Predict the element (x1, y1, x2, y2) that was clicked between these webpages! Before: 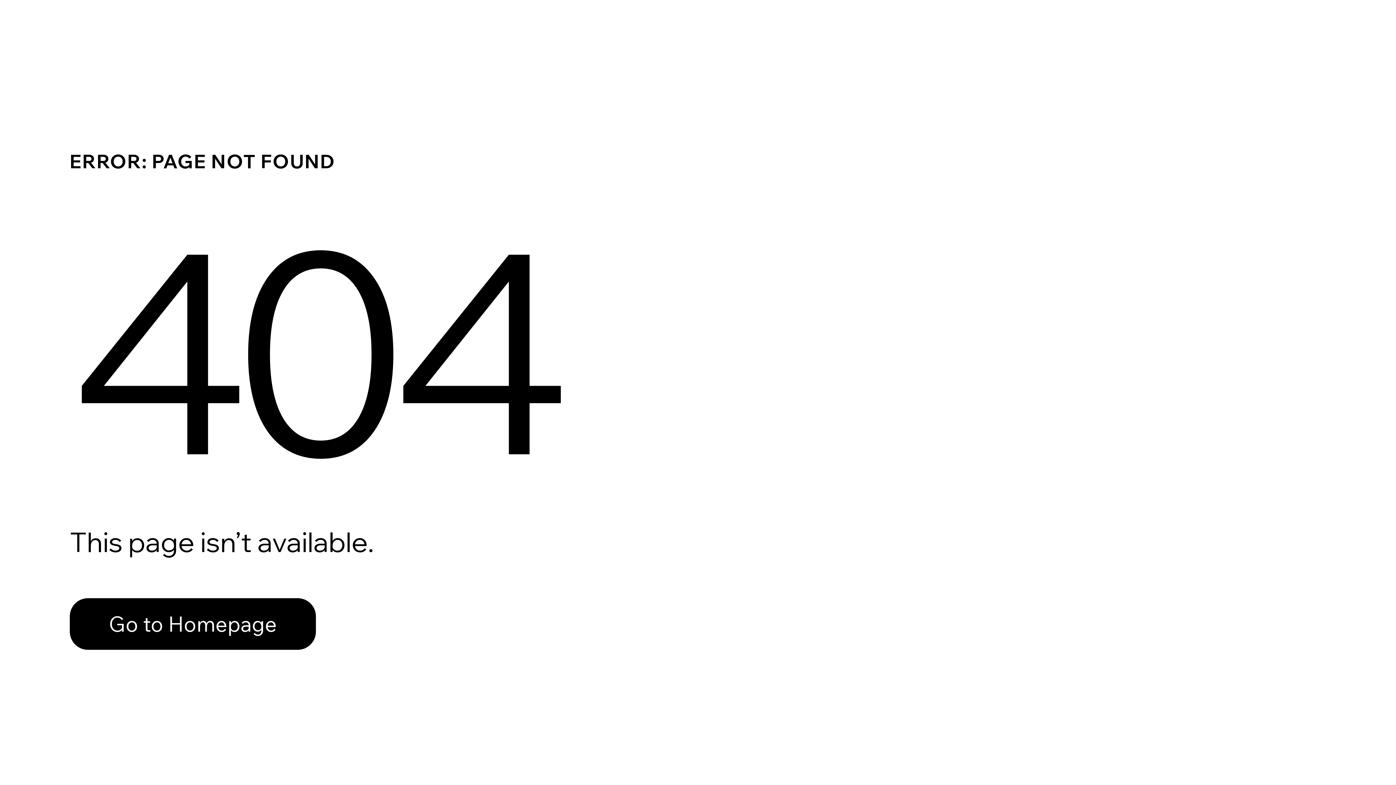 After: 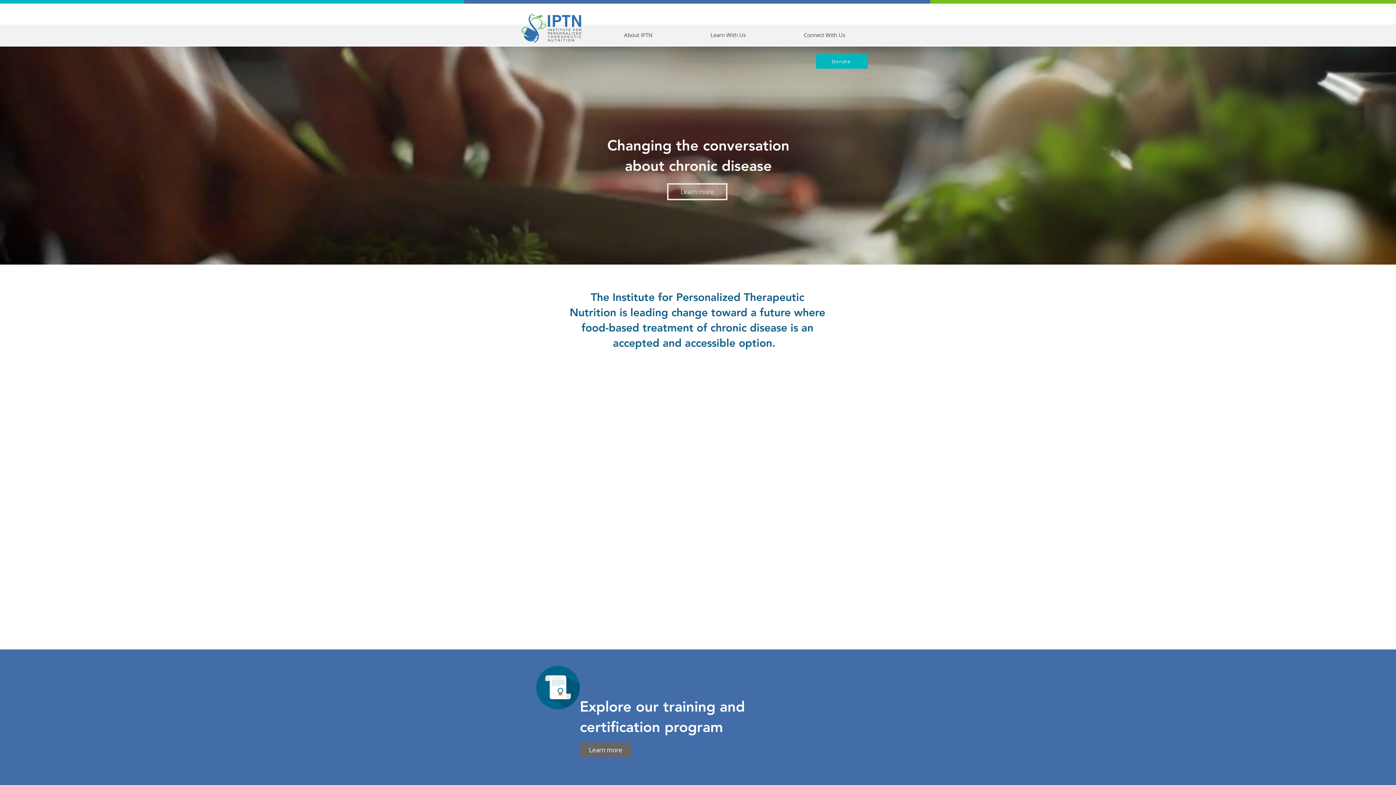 Action: label: Go to Homepage bbox: (69, 598, 316, 650)